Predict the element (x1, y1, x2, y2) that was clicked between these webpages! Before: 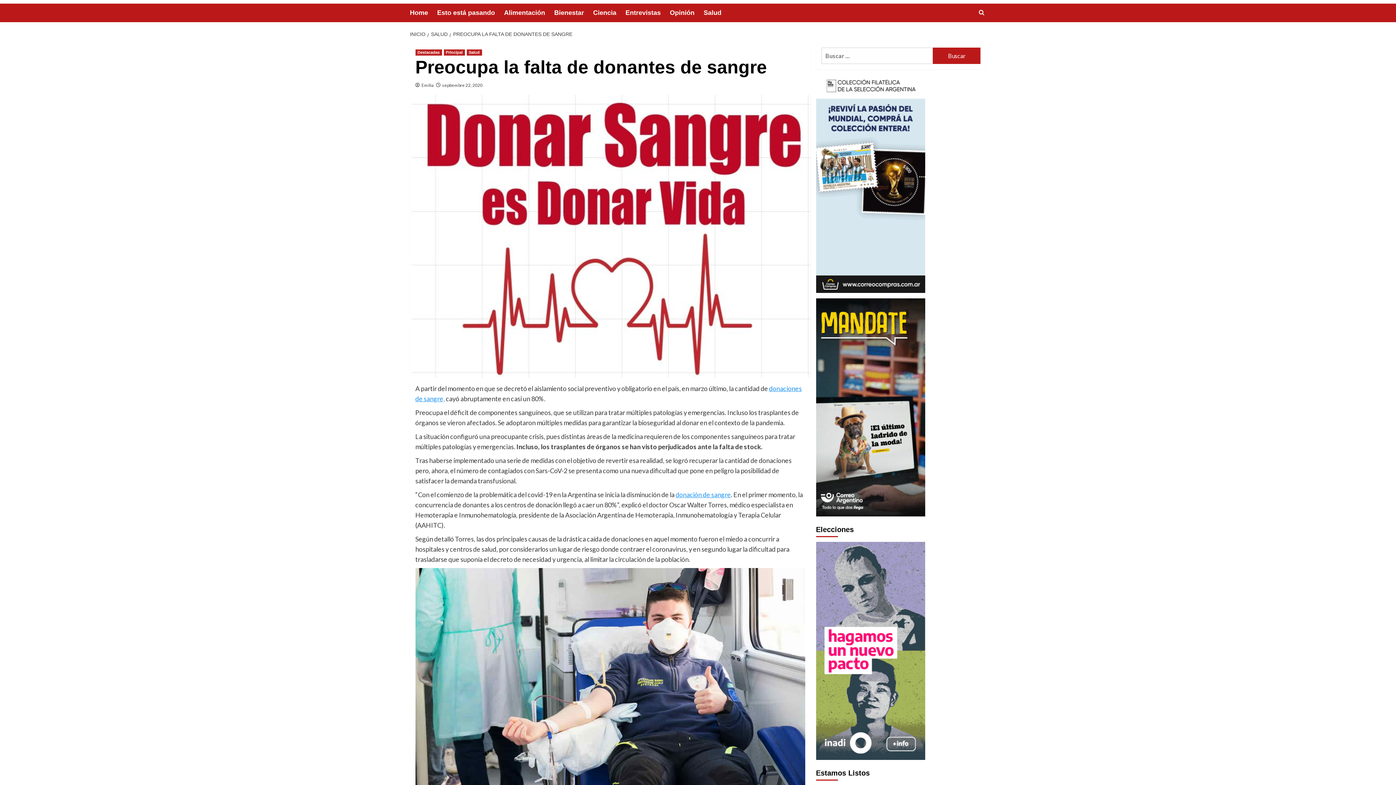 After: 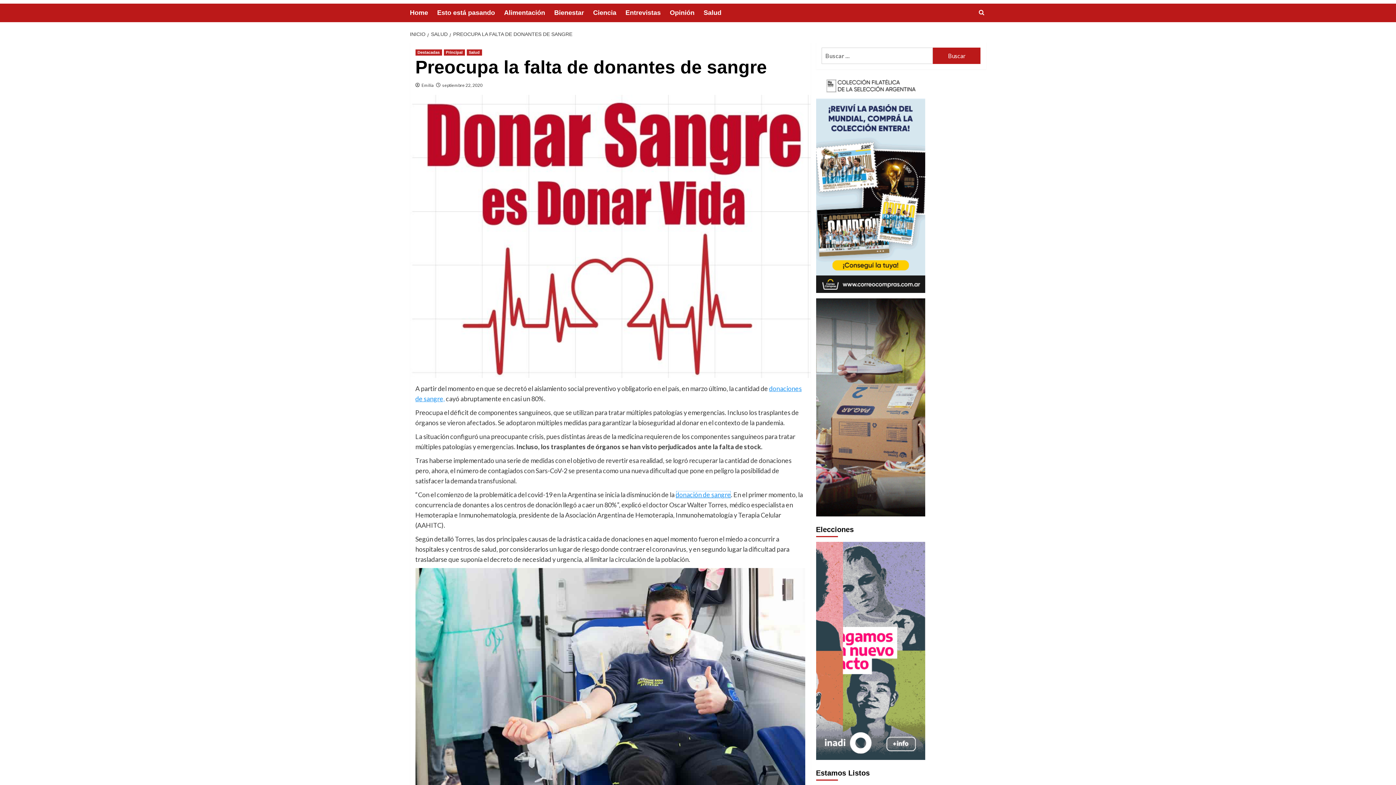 Action: bbox: (675, 490, 731, 498) label: donación de sangre